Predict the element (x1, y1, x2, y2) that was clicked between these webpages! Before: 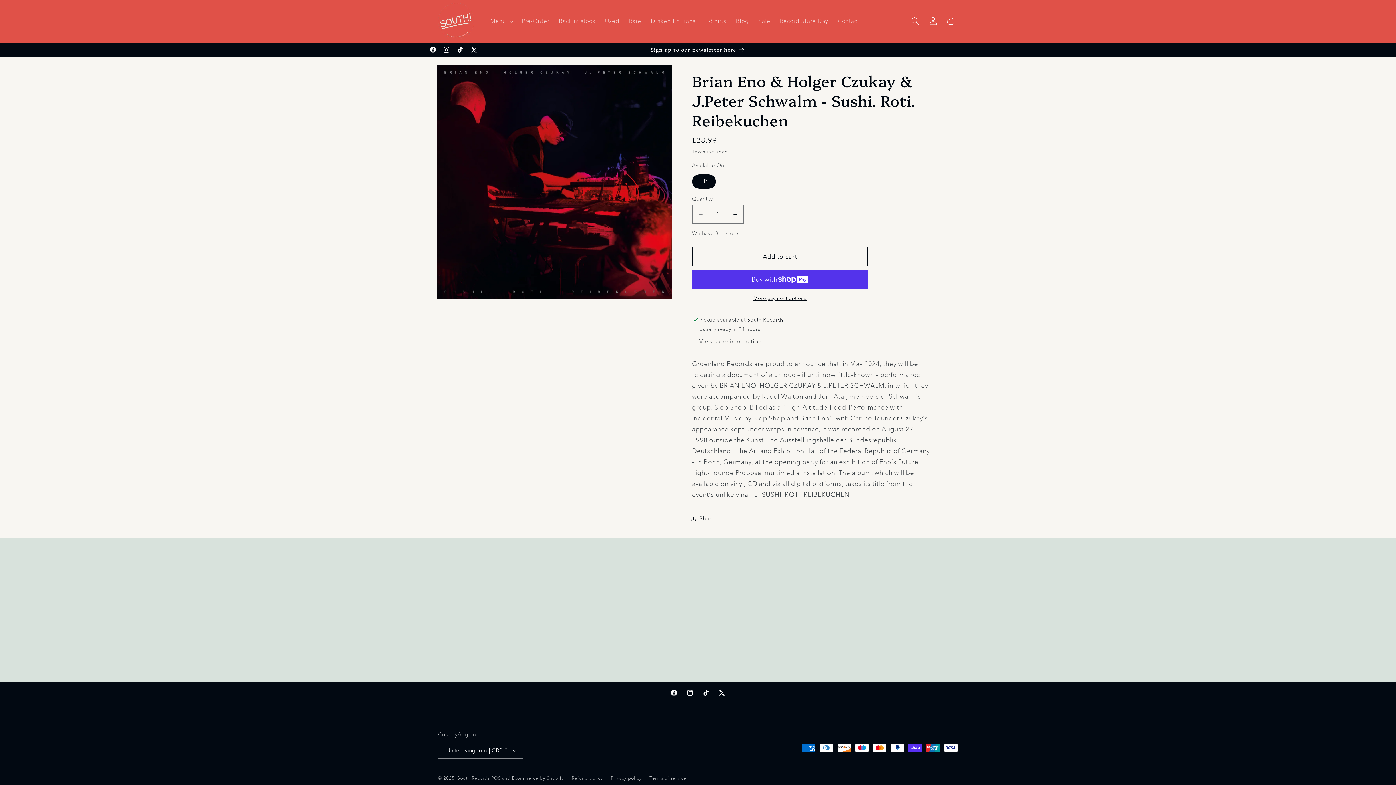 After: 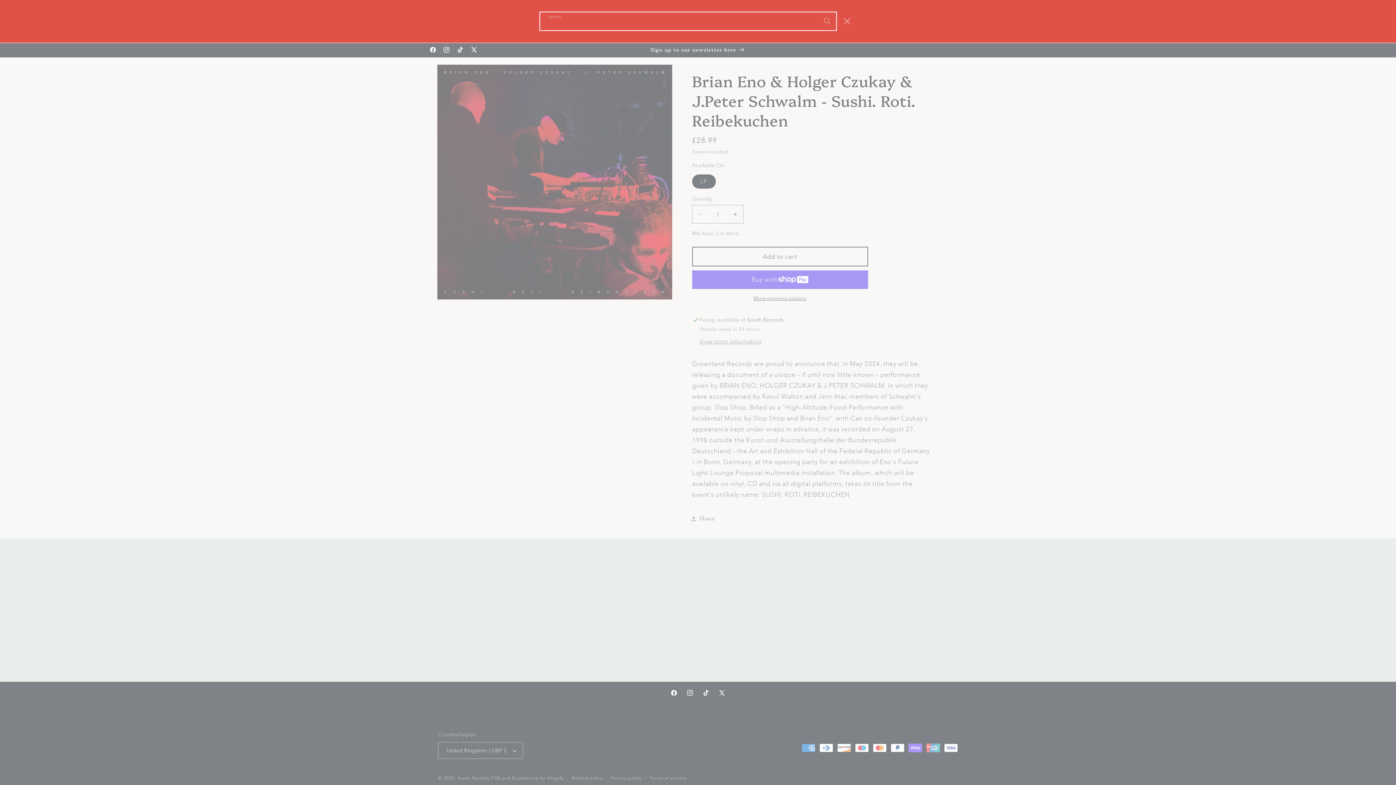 Action: label: Search bbox: (906, 12, 924, 29)